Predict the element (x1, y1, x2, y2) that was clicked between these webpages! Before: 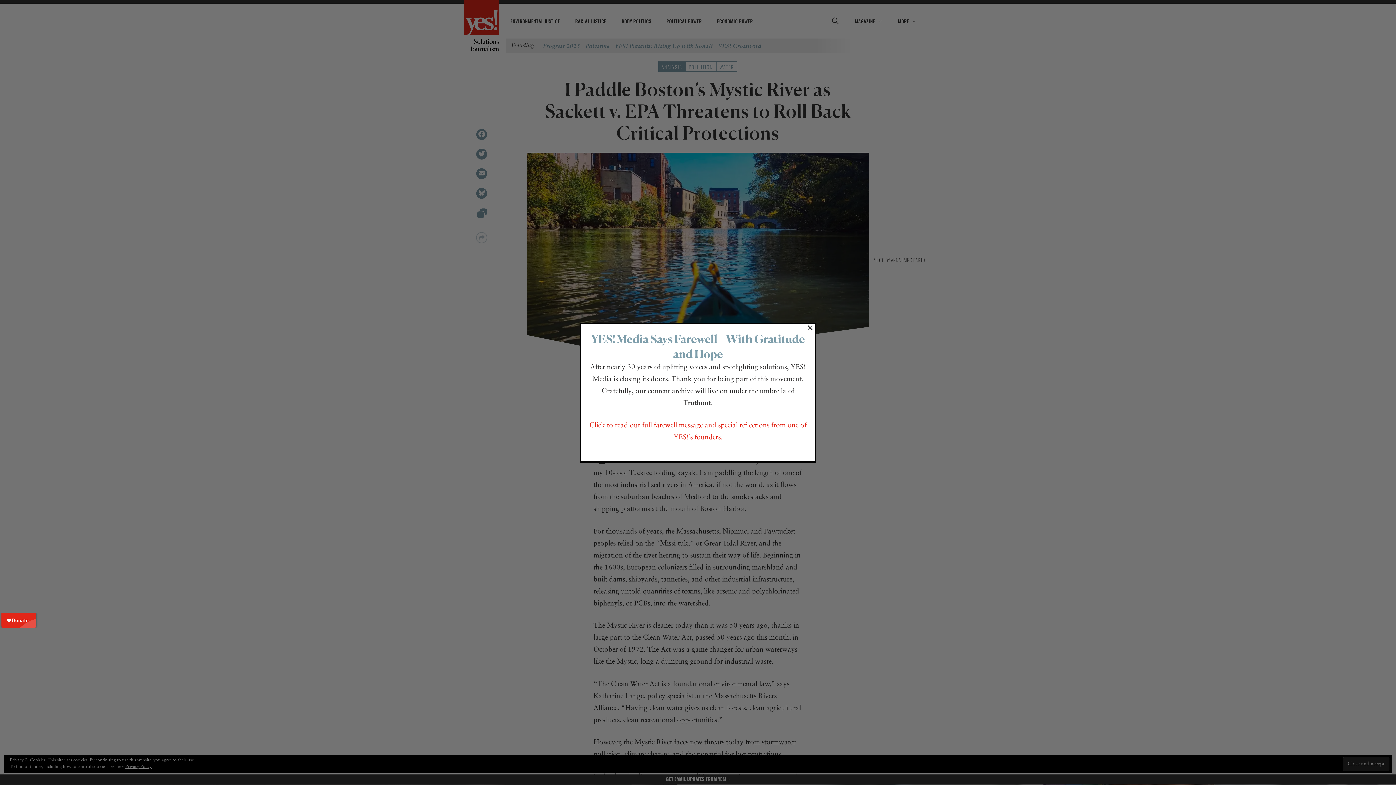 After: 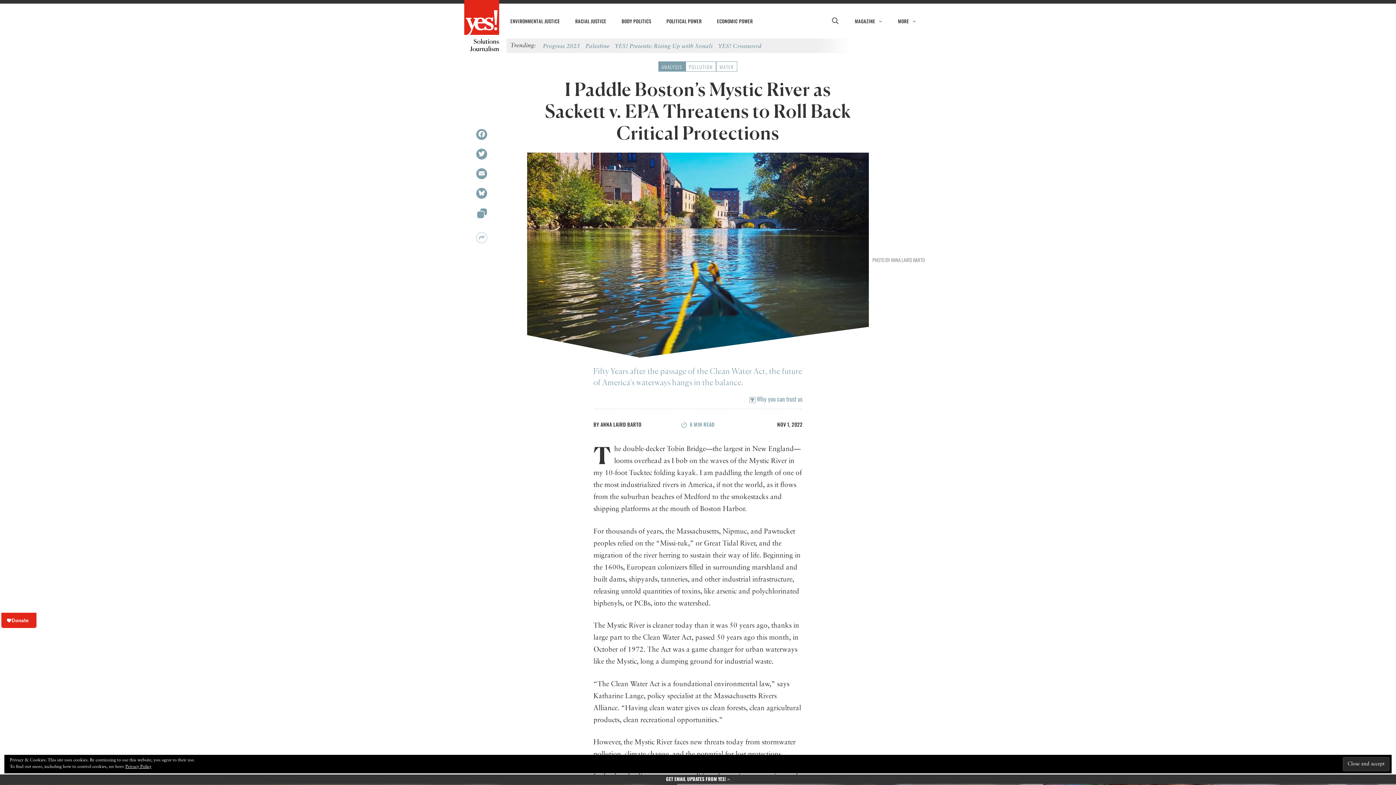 Action: label: × bbox: (807, 324, 813, 330)